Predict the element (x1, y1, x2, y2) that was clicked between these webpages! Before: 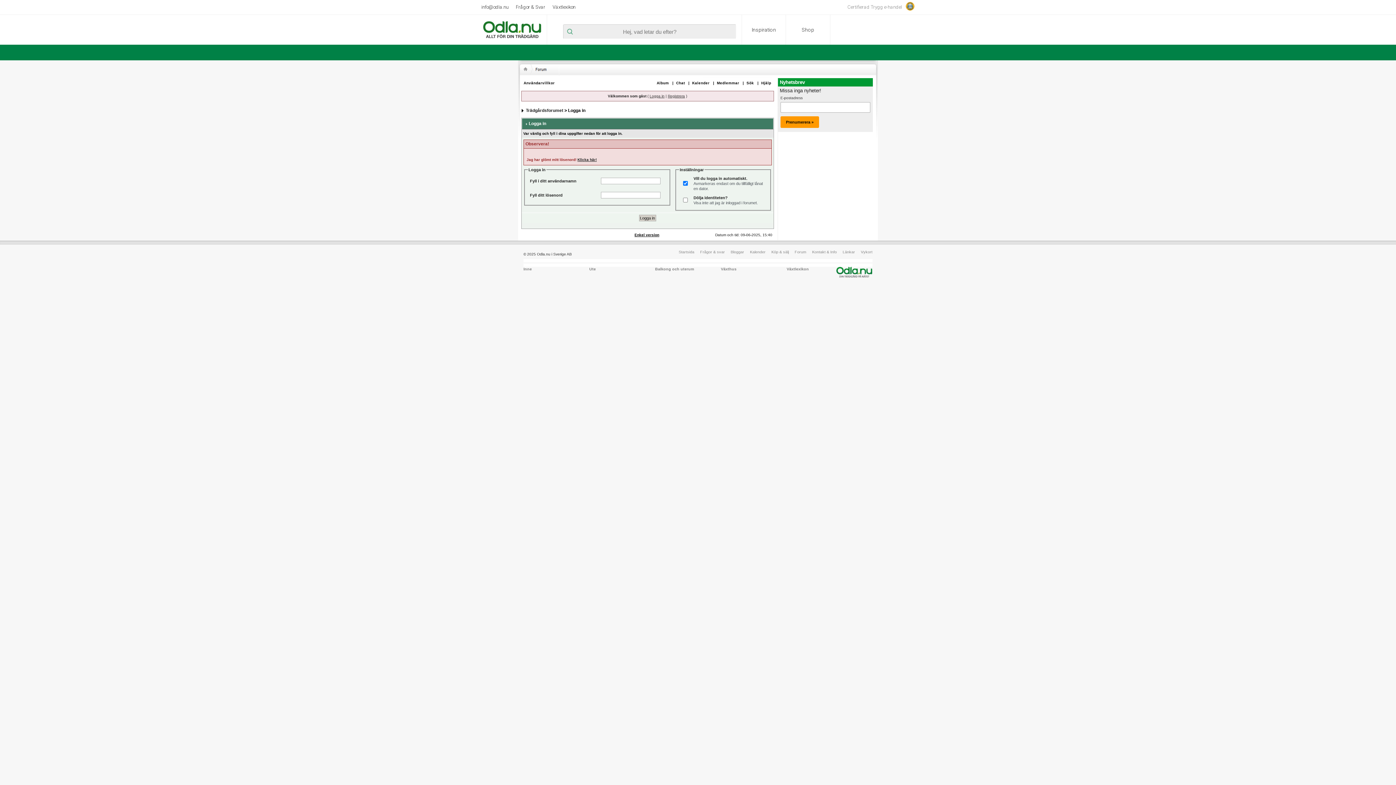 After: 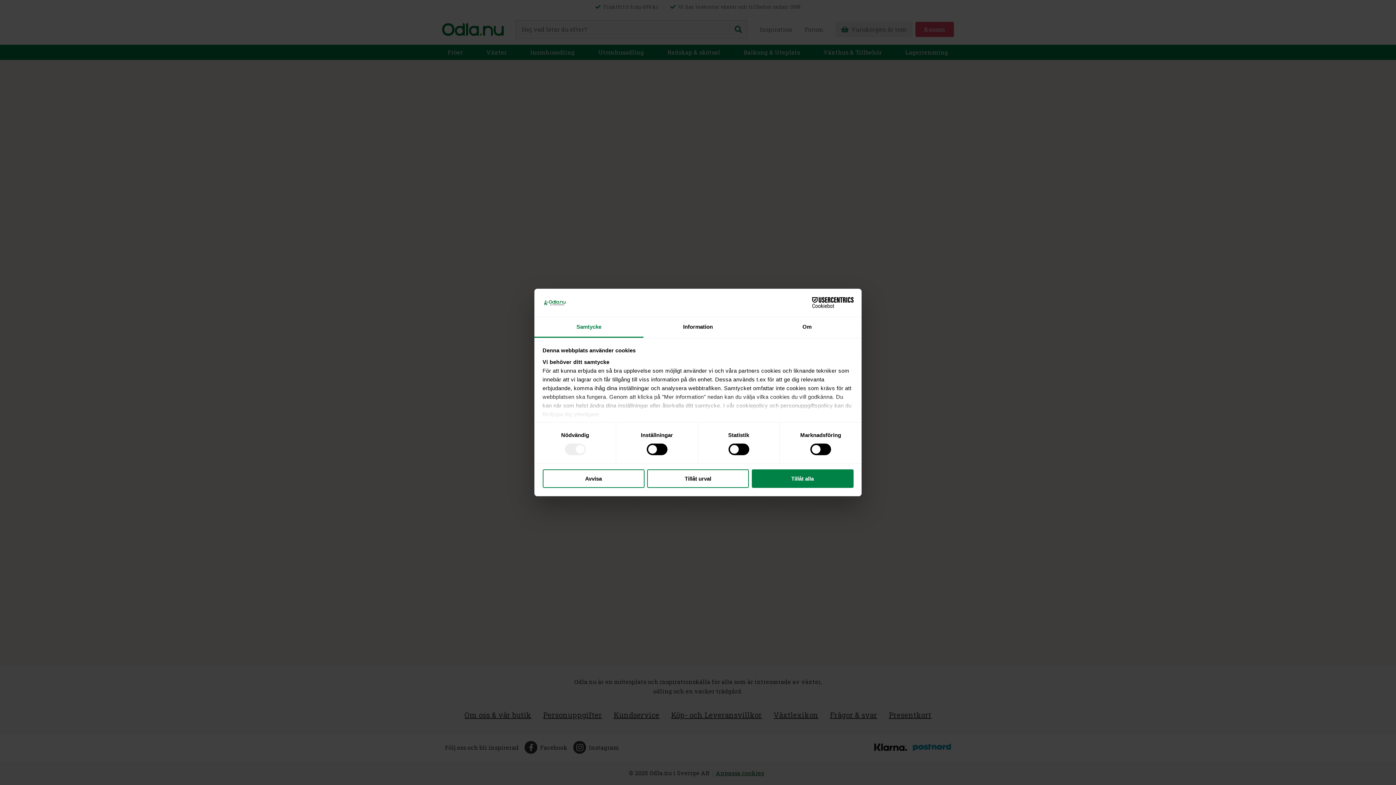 Action: bbox: (771, 249, 789, 254) label: Köp & sälj